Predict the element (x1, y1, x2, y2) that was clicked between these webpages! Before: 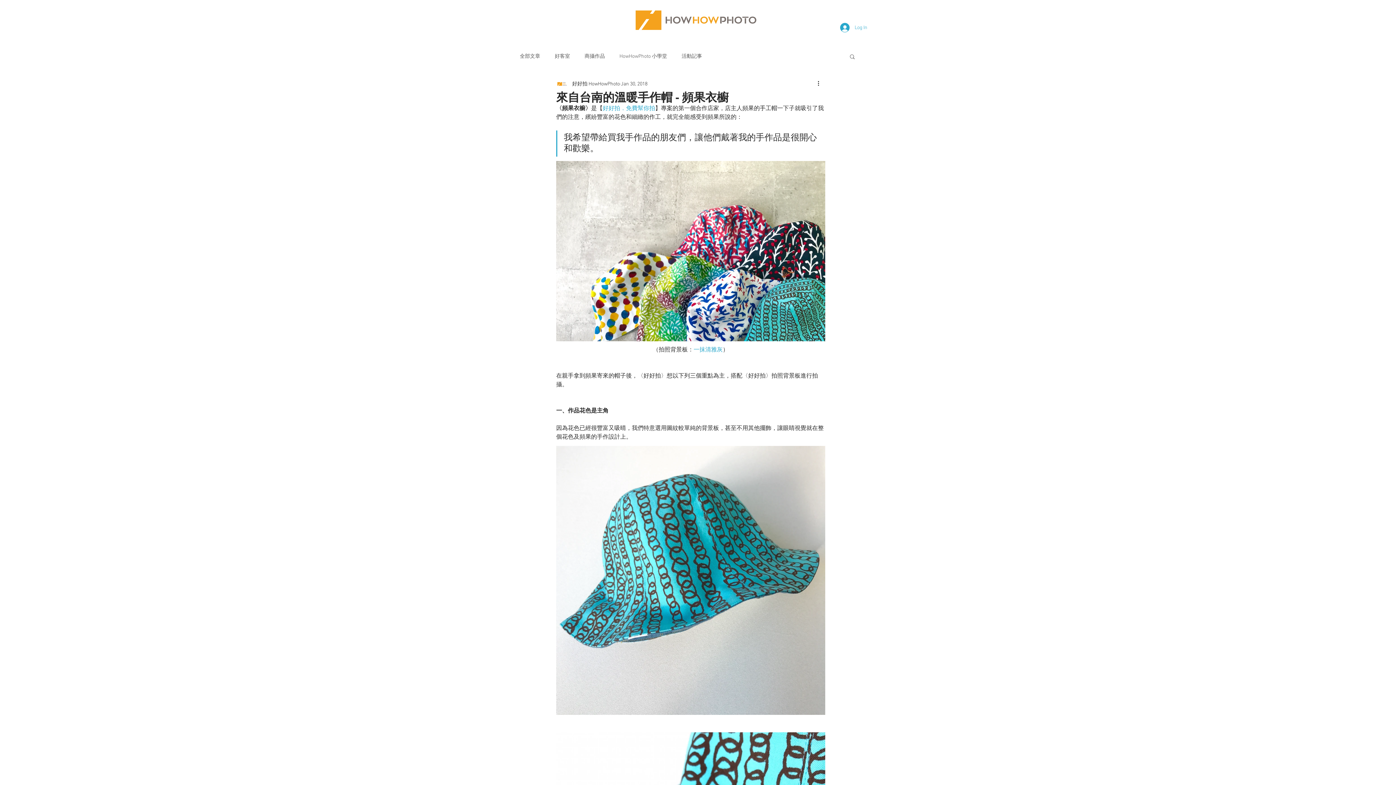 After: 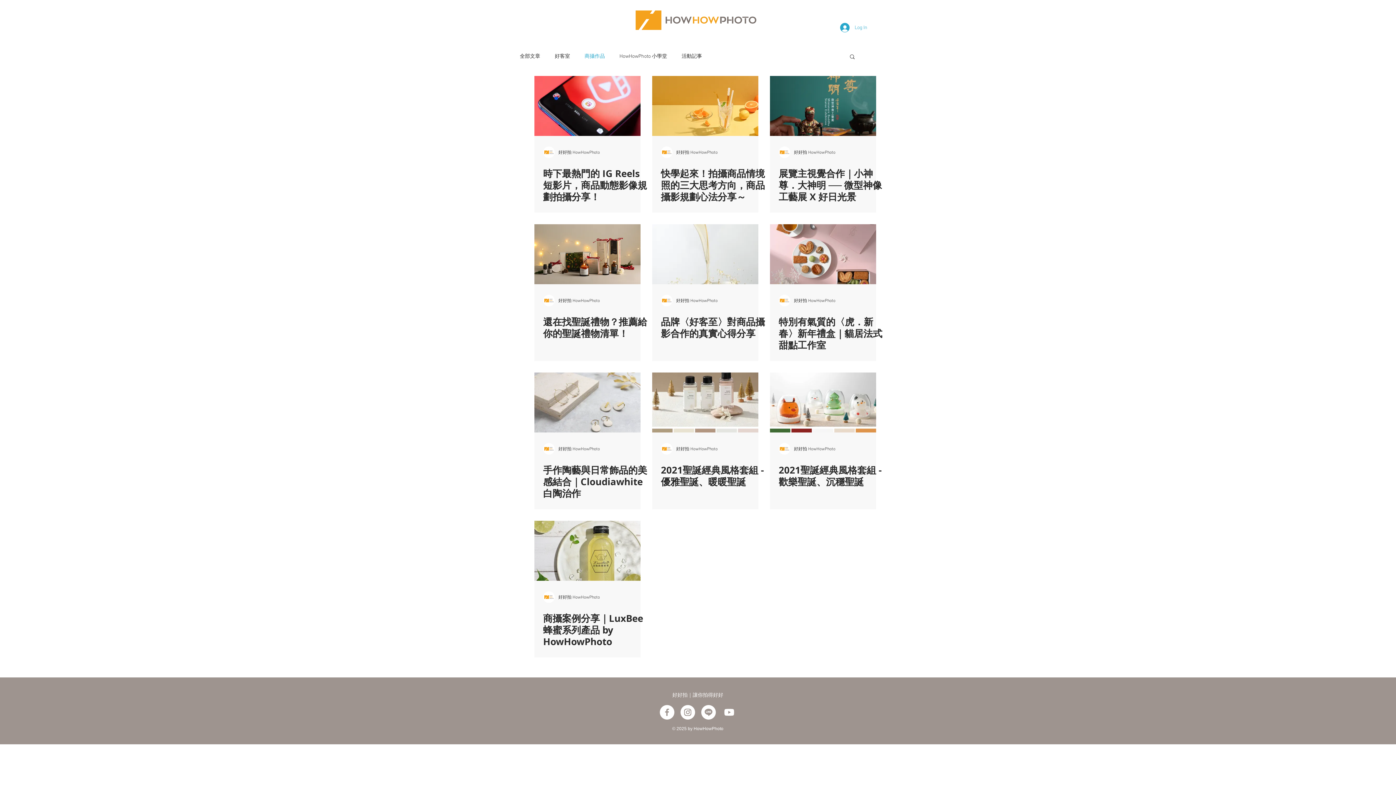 Action: label: 商攝作品 bbox: (584, 52, 605, 59)